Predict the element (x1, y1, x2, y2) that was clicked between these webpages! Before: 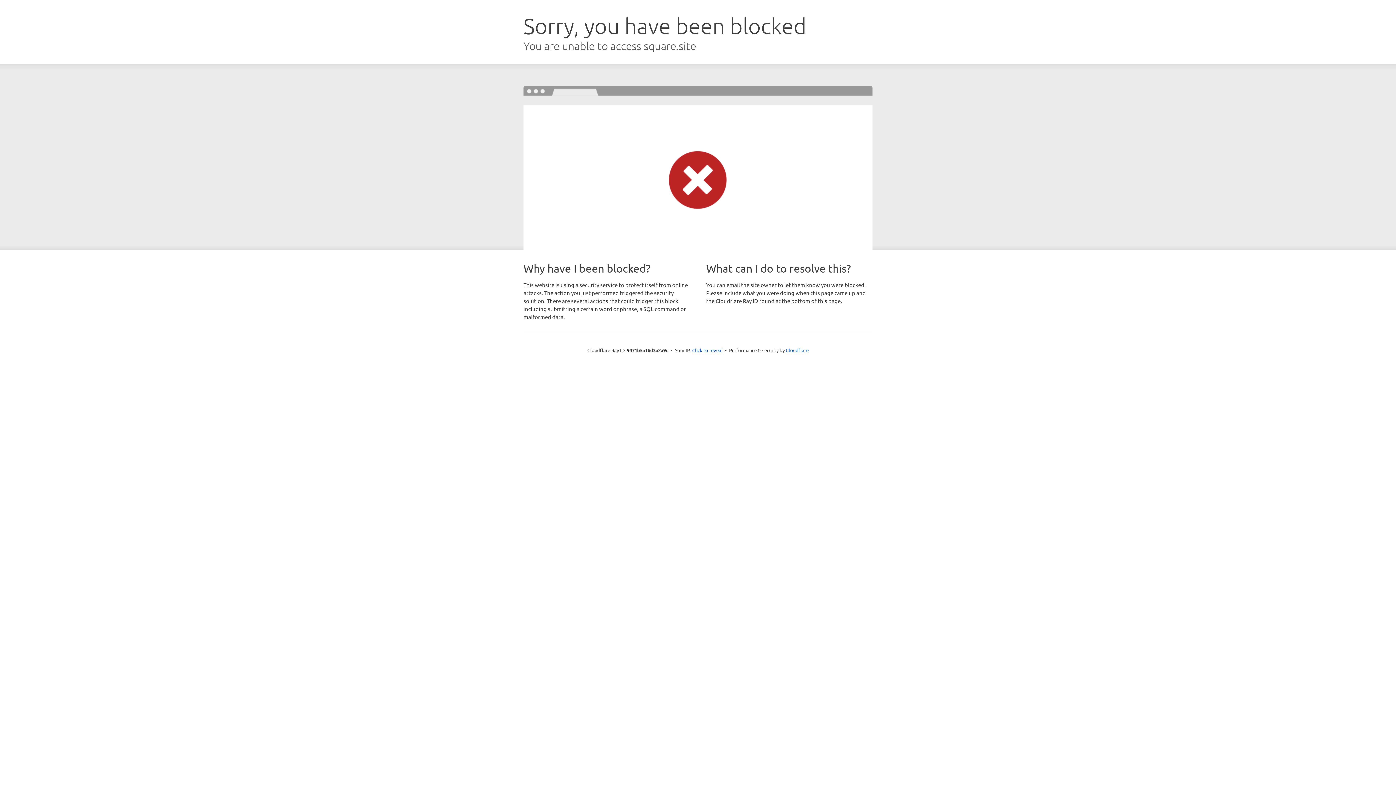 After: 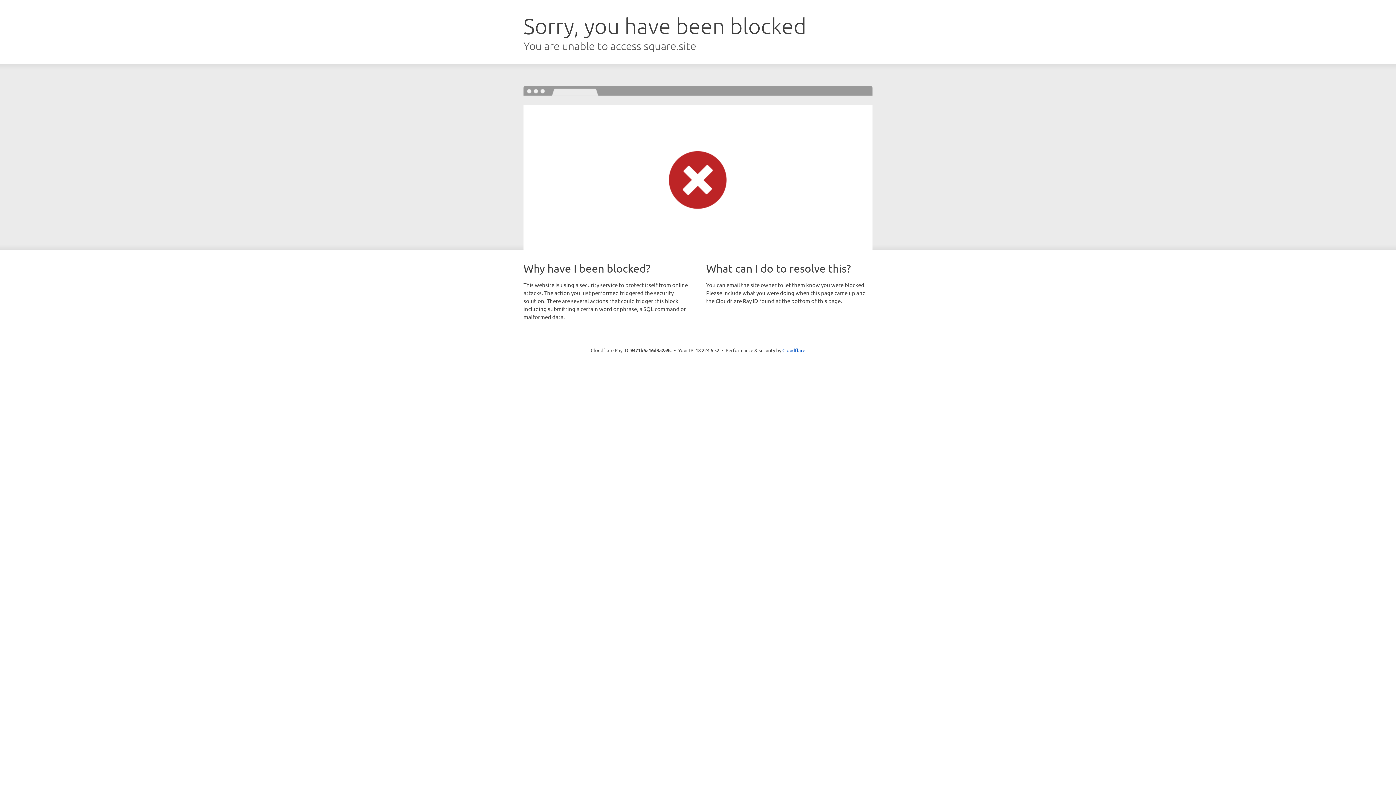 Action: bbox: (692, 346, 722, 353) label: Click to reveal